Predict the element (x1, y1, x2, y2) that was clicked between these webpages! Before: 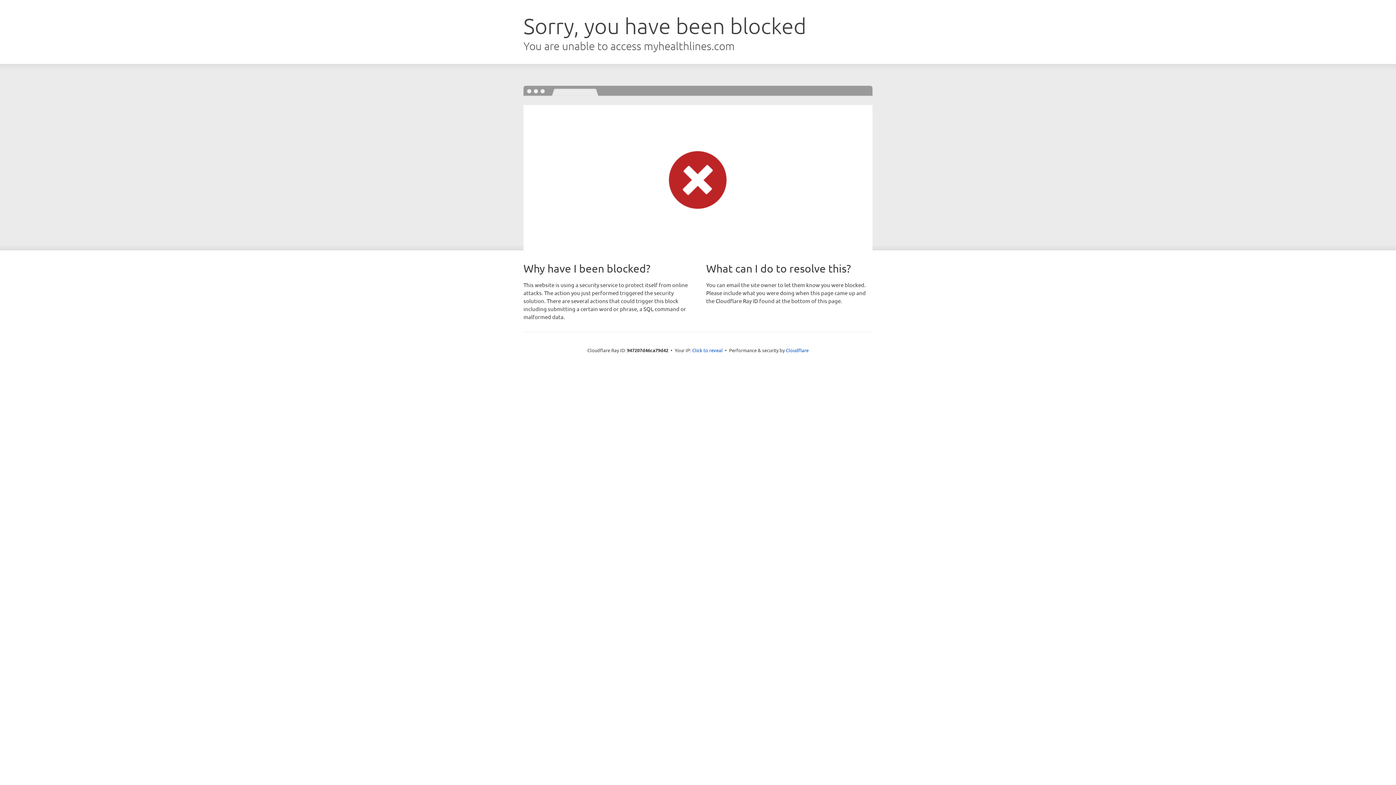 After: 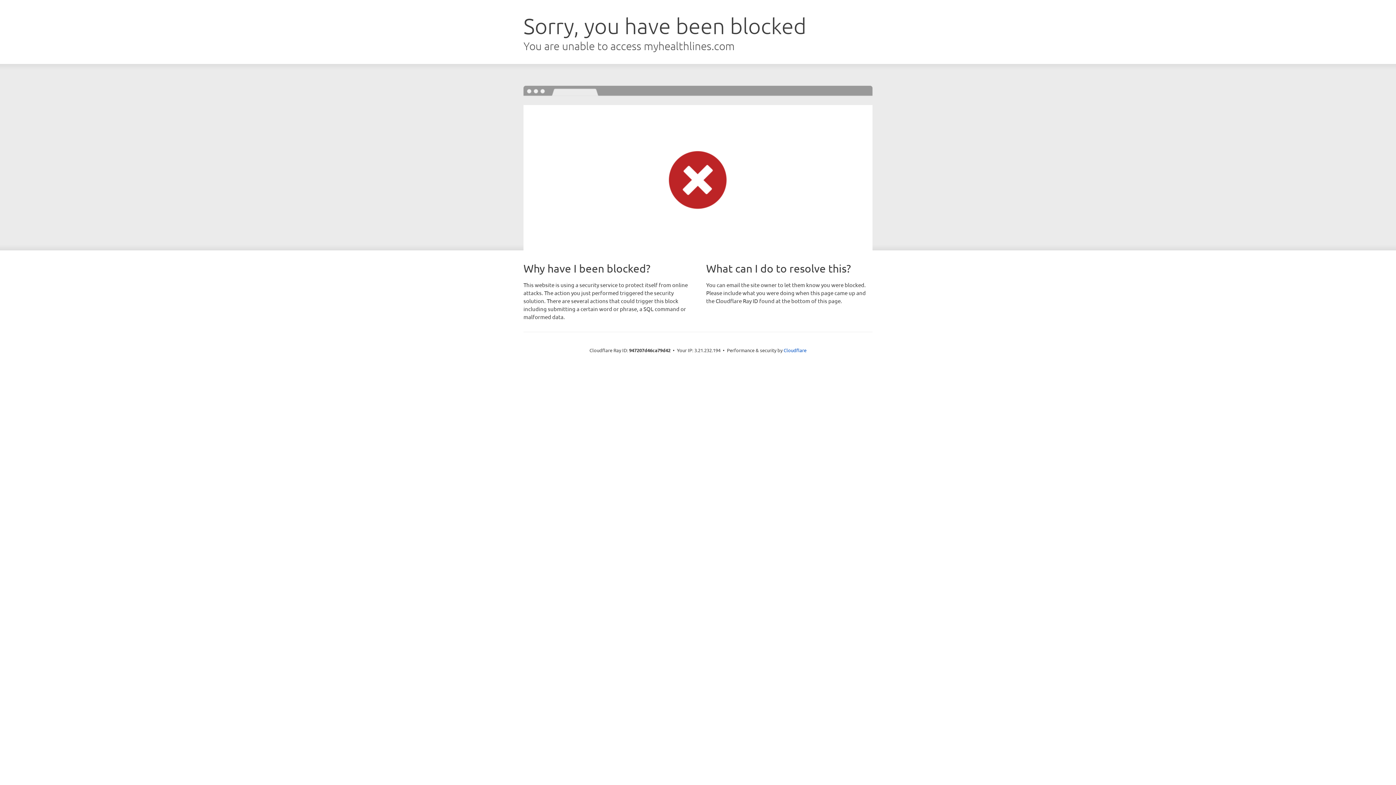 Action: bbox: (692, 346, 722, 353) label: Click to reveal